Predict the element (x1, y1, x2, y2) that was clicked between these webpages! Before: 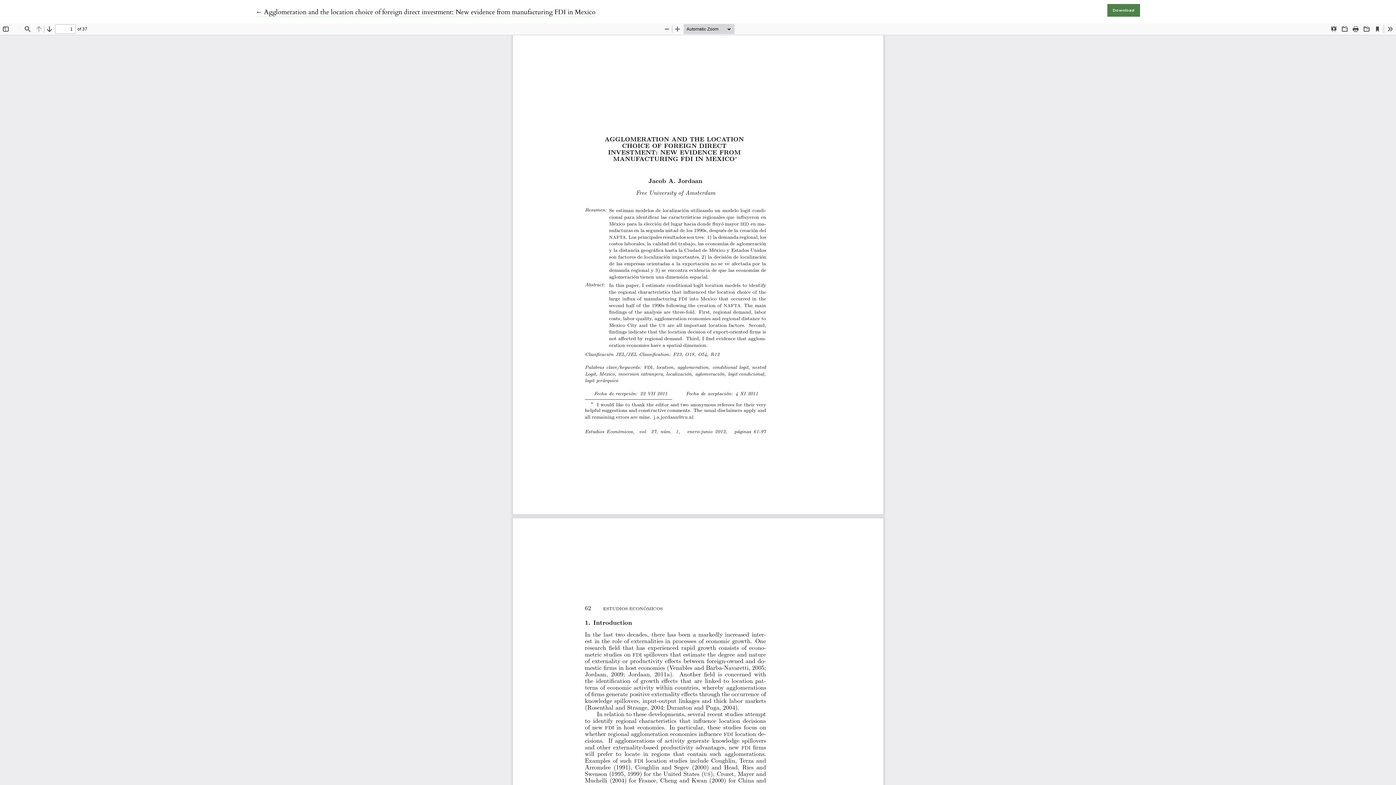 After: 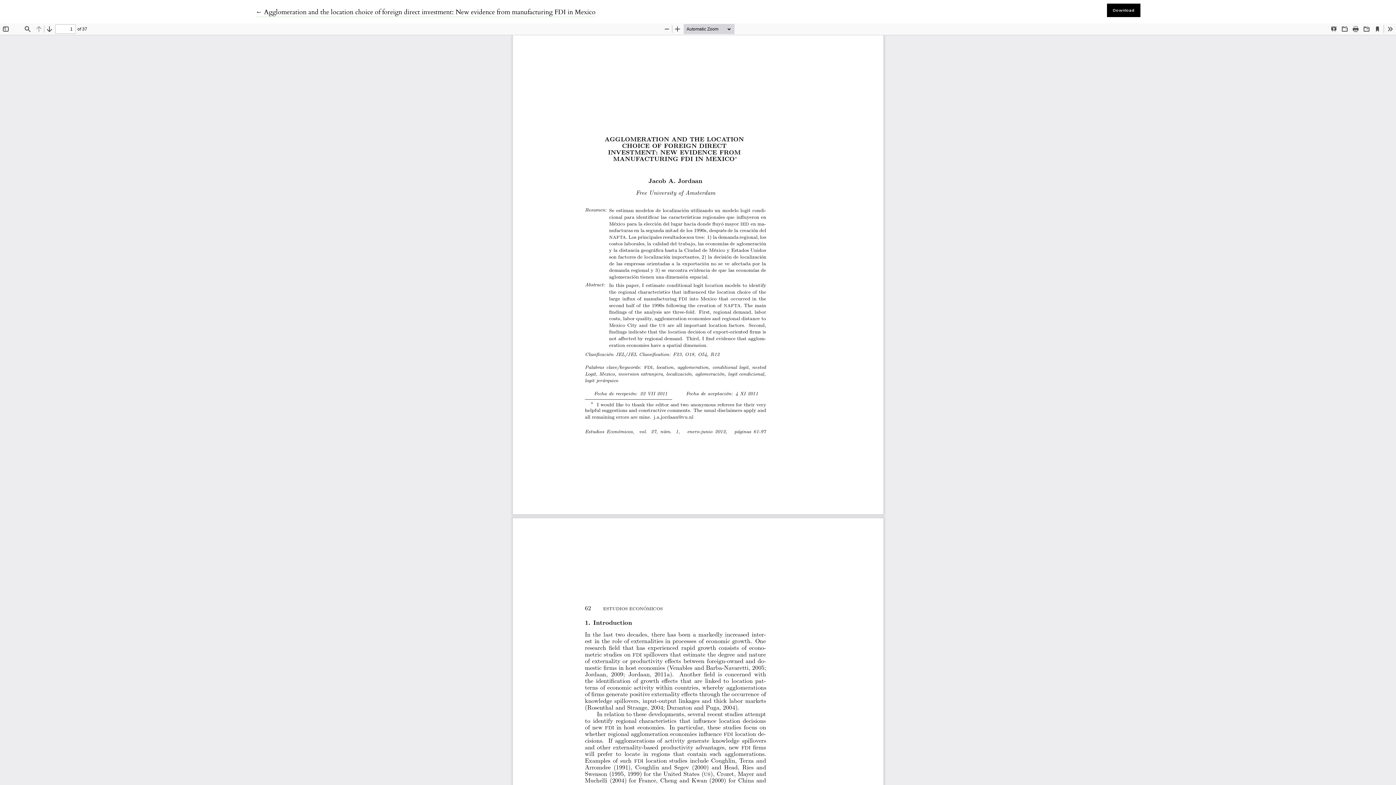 Action: bbox: (1107, 3, 1140, 17) label: Download